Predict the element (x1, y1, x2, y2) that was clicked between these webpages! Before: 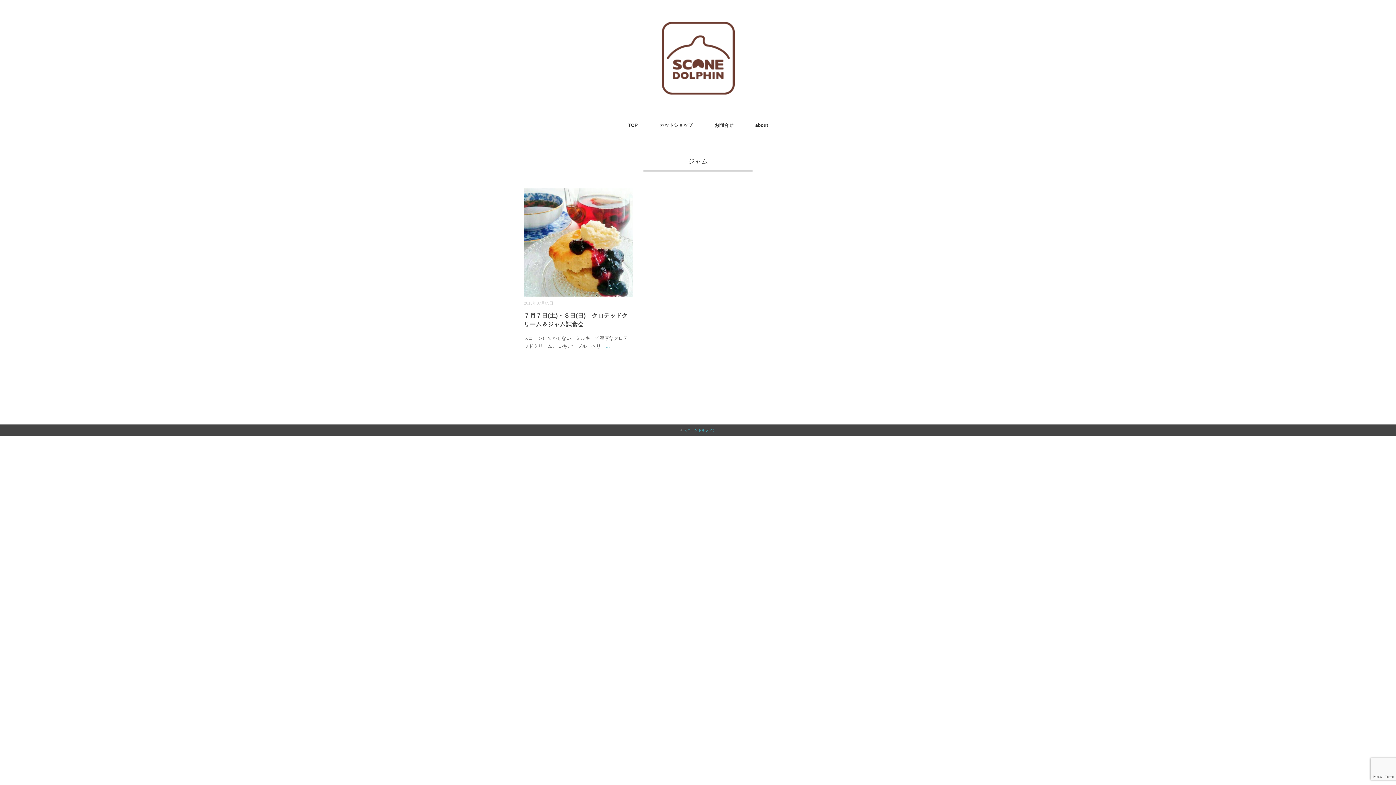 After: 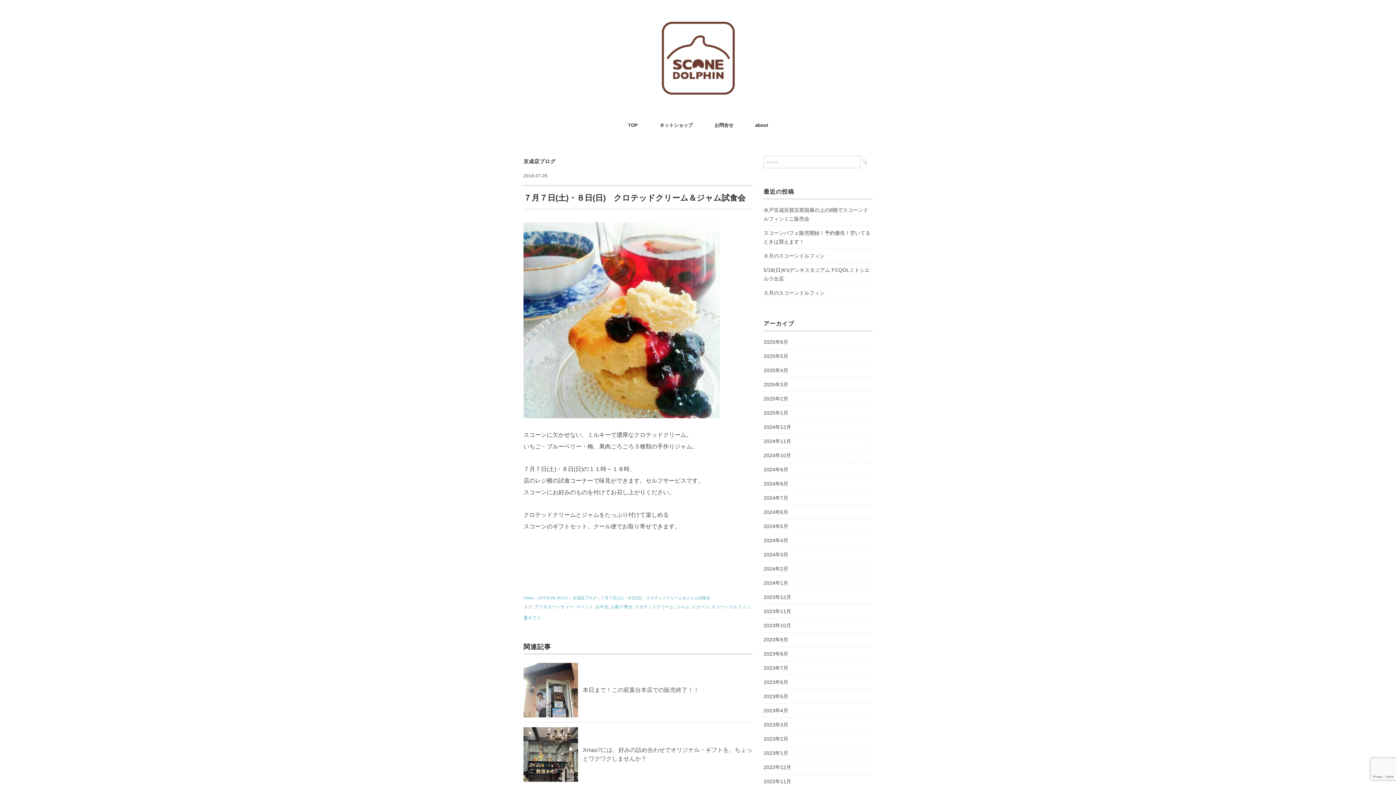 Action: bbox: (605, 343, 610, 348) label: ...